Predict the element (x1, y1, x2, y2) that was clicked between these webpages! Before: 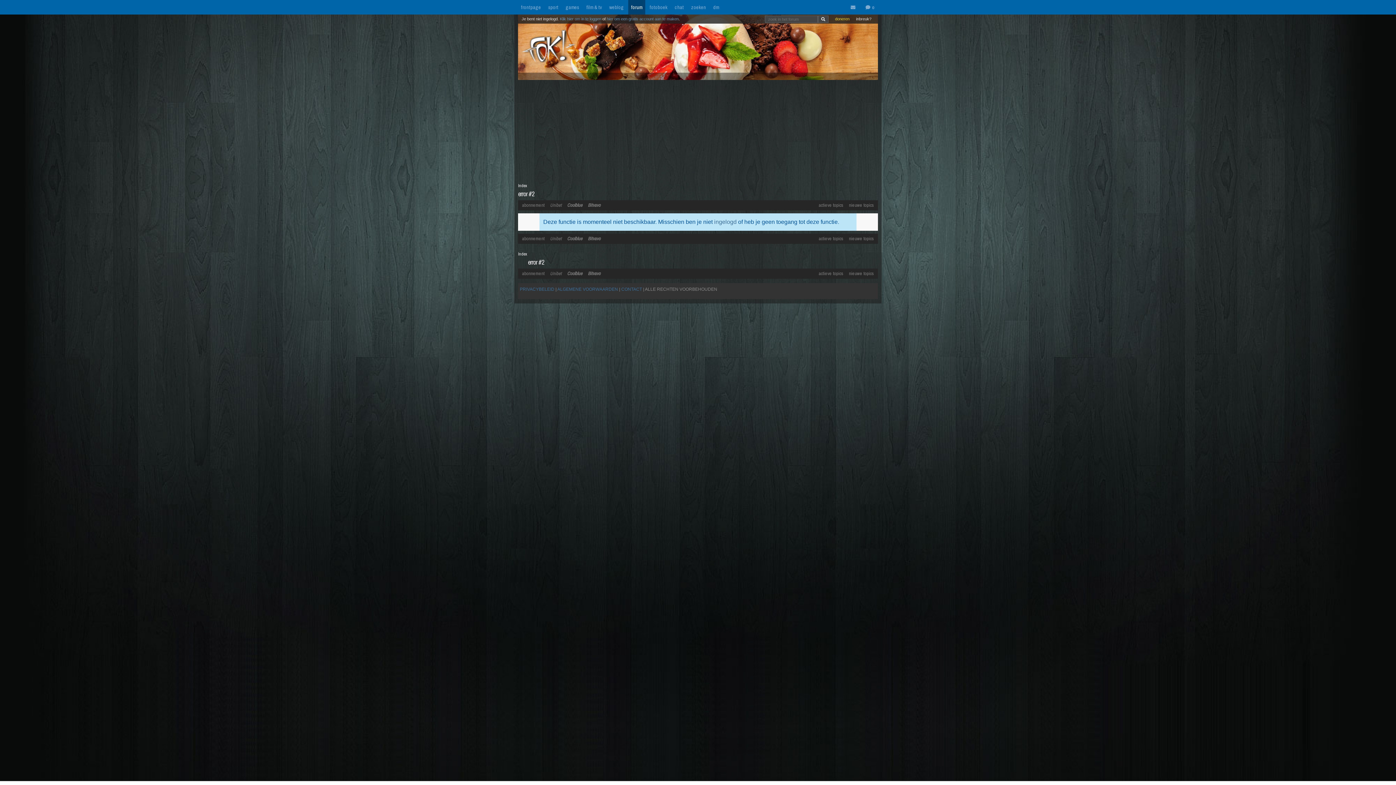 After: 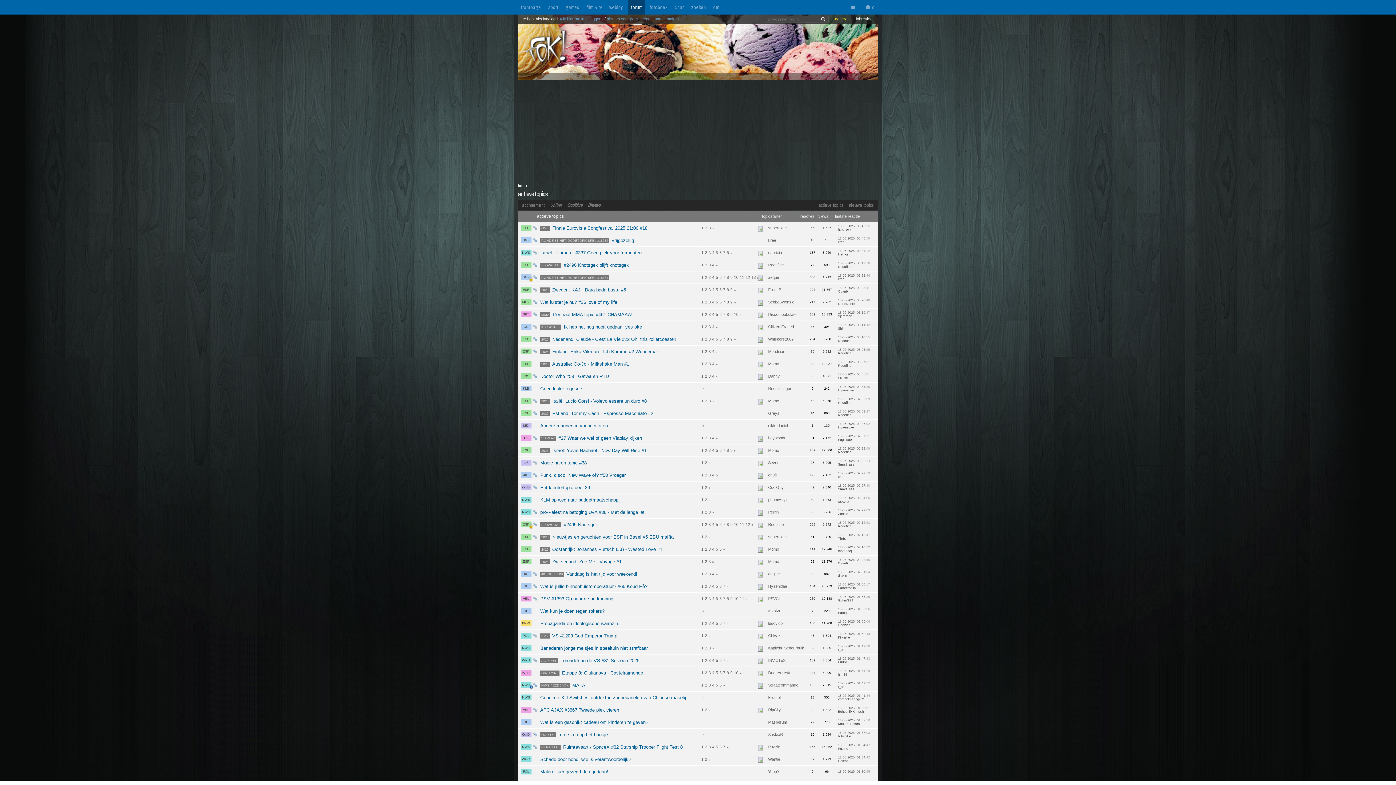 Action: bbox: (816, 198, 845, 212) label: actieve topics